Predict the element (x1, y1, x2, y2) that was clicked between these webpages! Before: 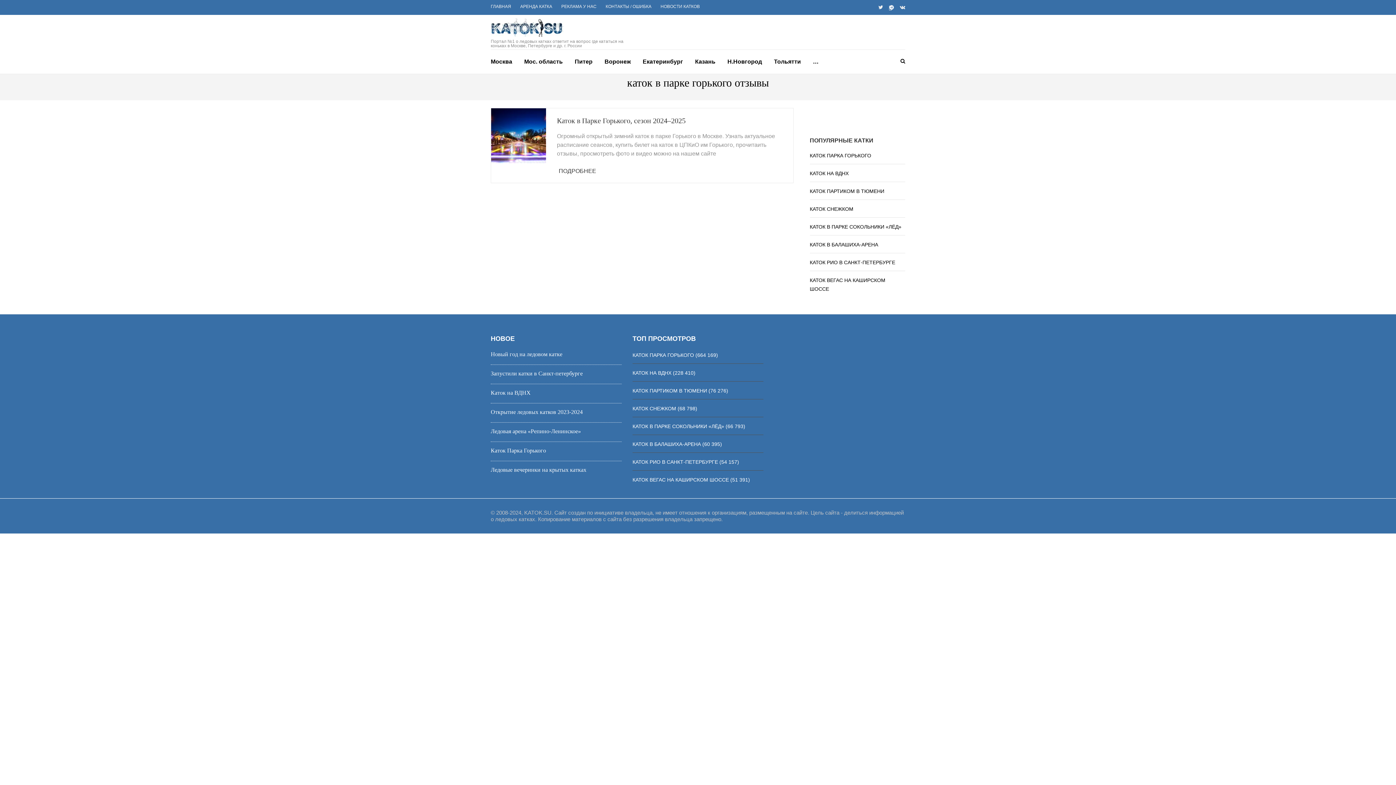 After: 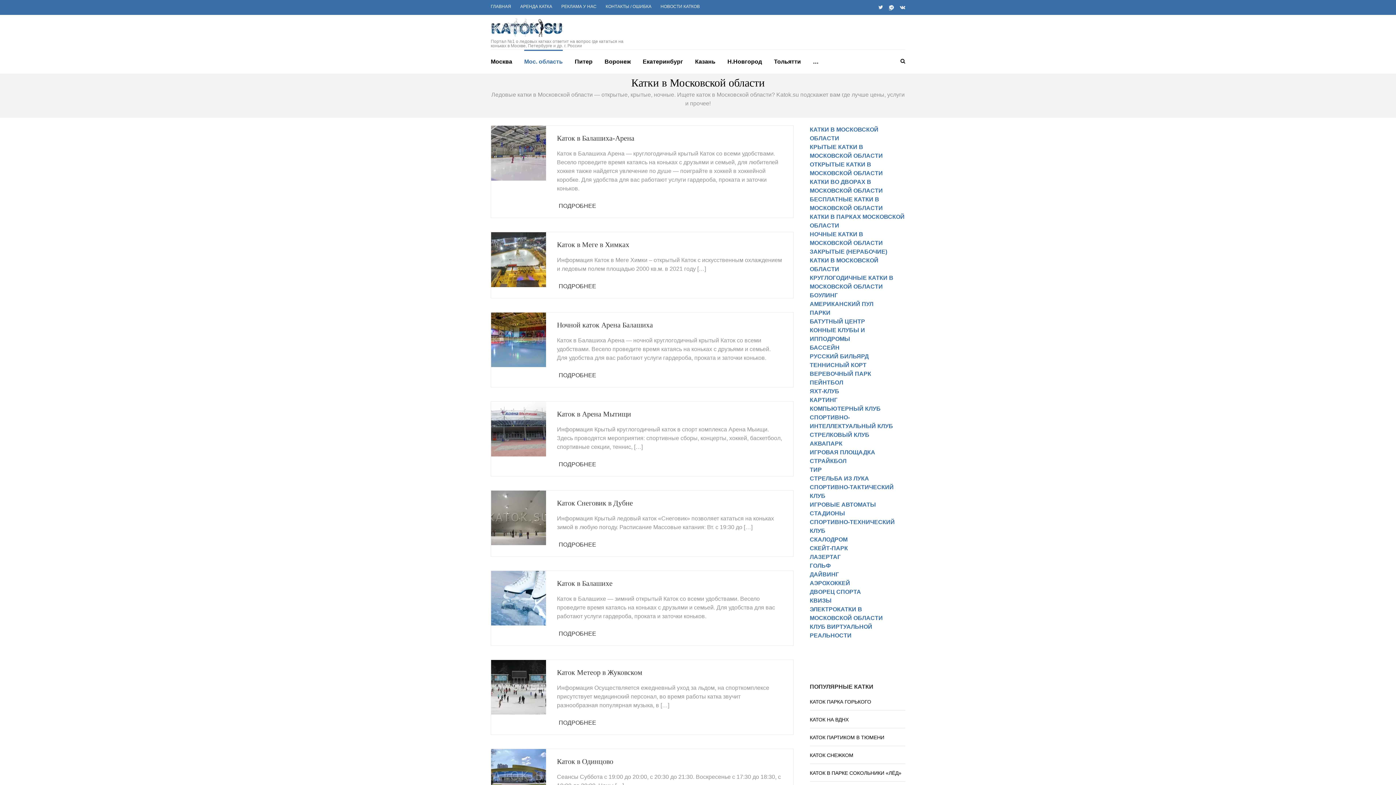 Action: bbox: (524, 49, 562, 71) label: Мос. область